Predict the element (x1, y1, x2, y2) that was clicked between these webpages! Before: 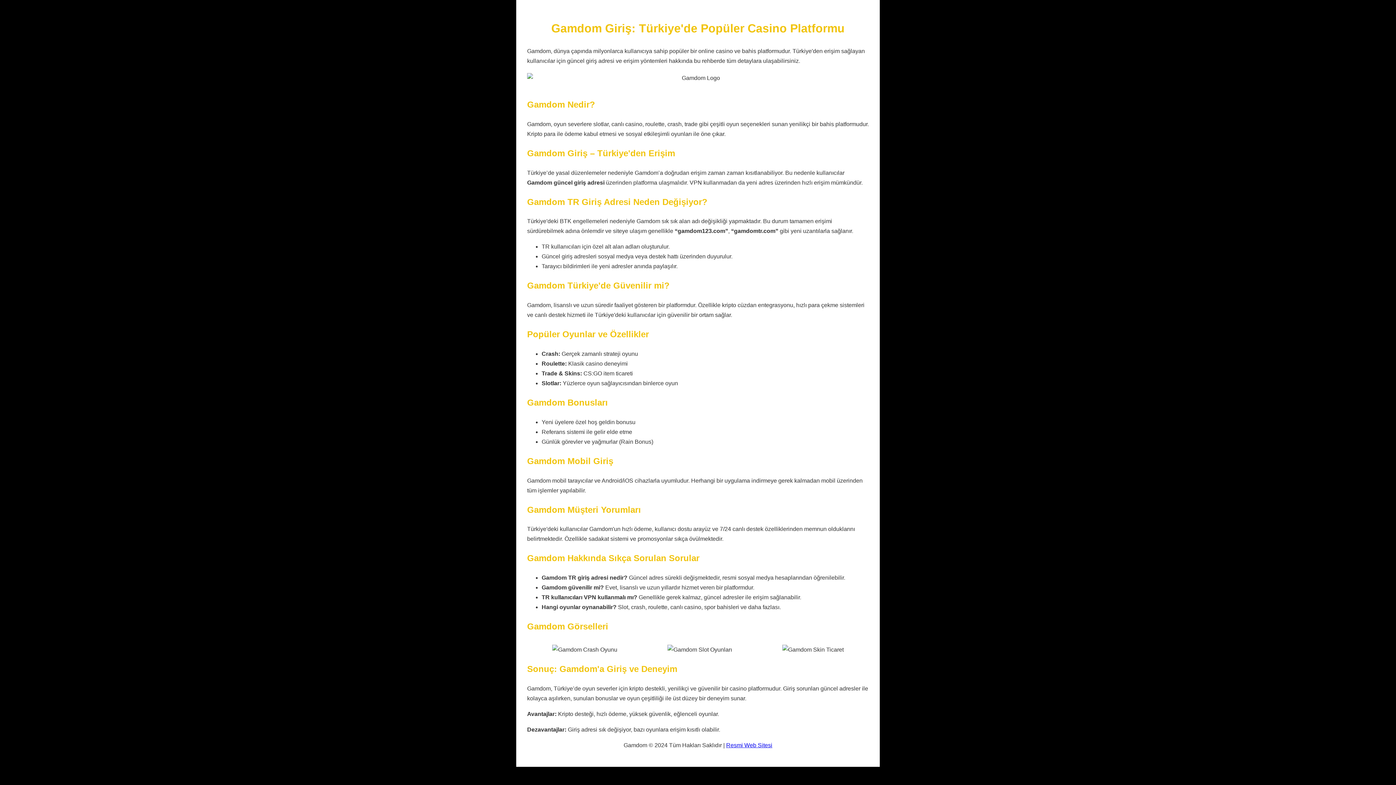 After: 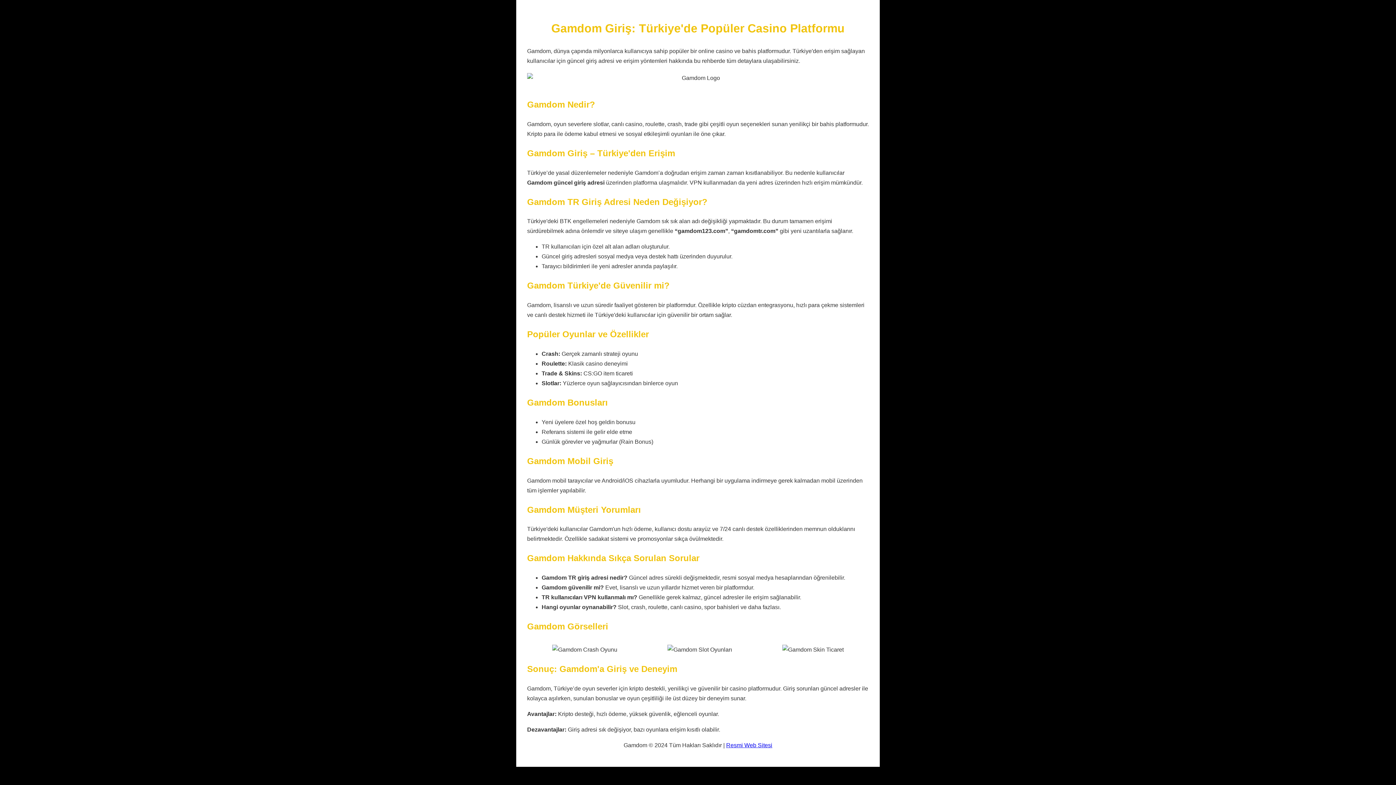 Action: label: Resmi Web Sitesi bbox: (726, 742, 772, 748)